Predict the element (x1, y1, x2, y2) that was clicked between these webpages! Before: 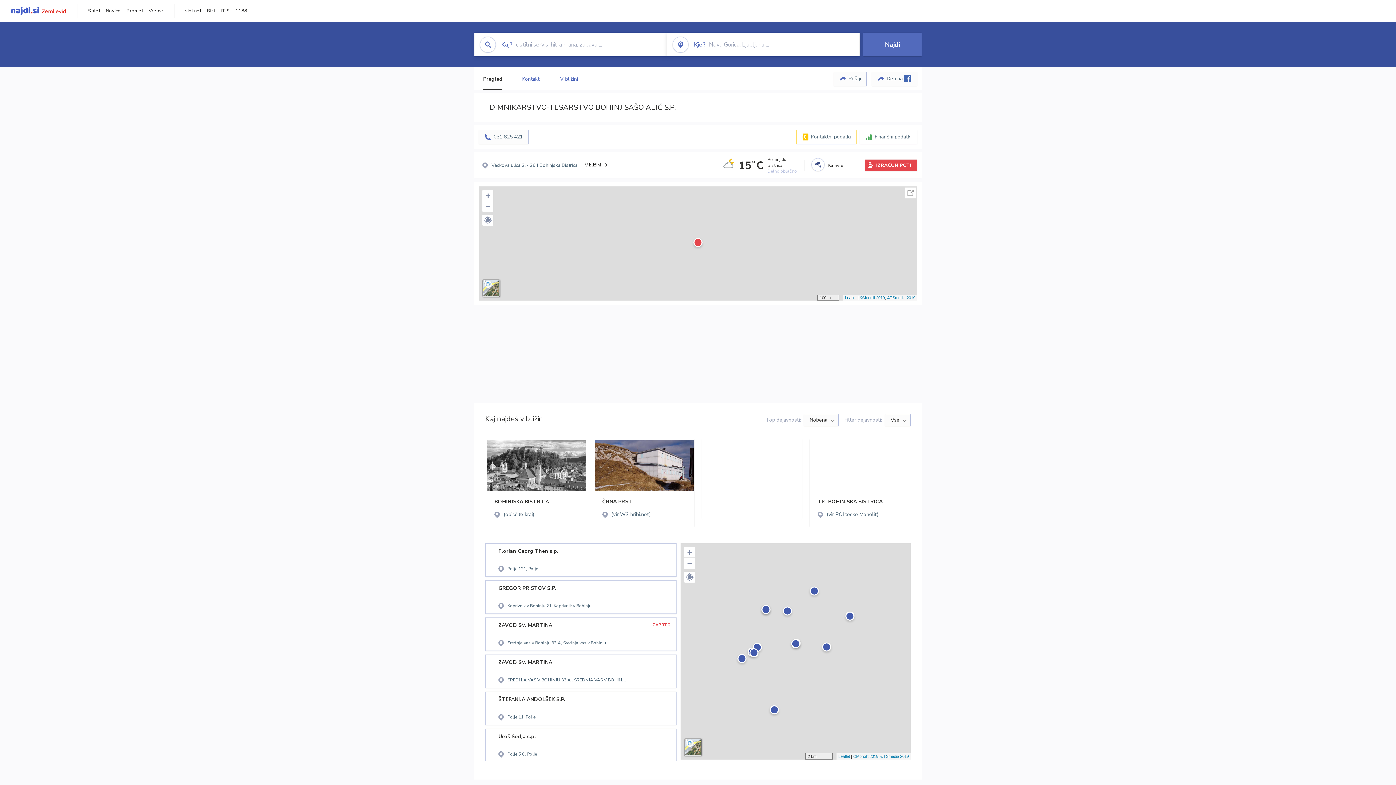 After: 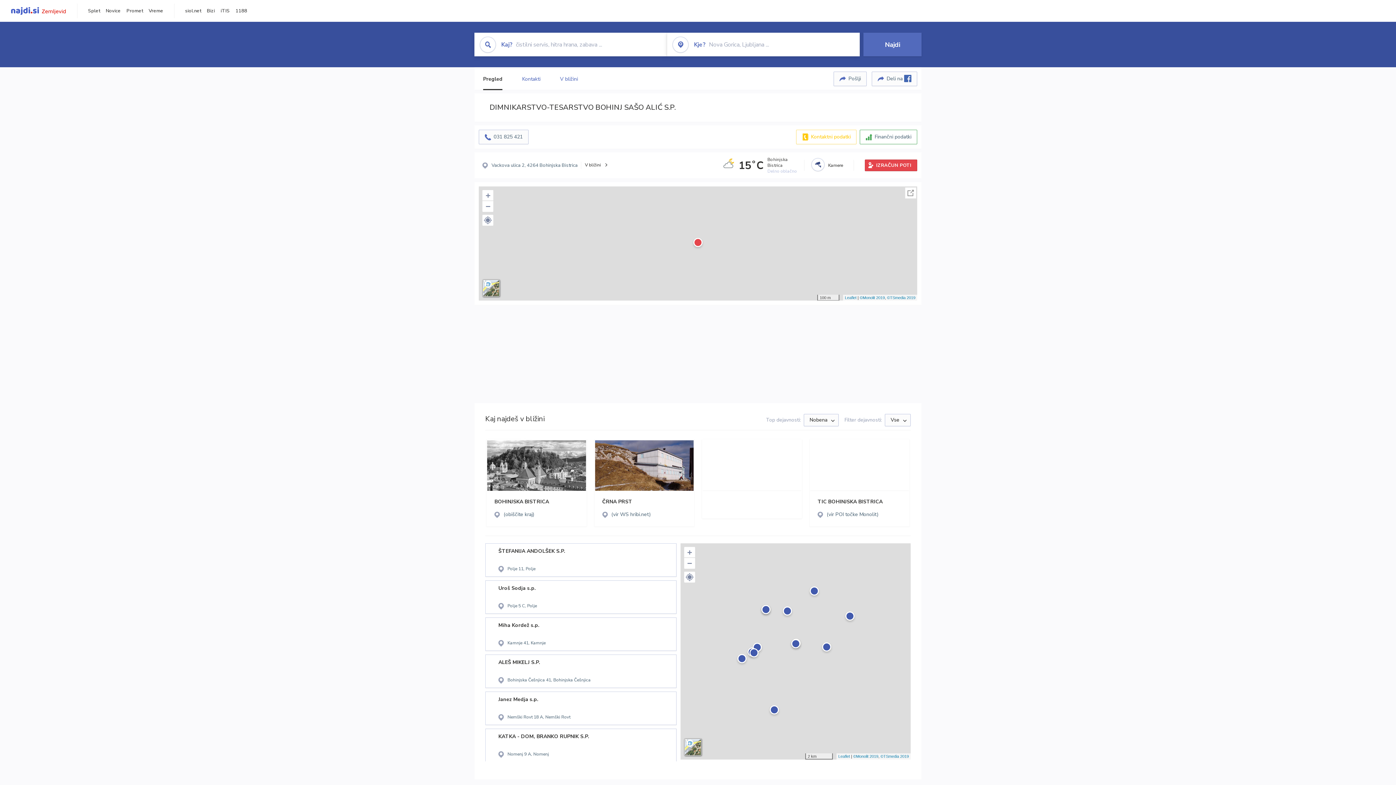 Action: label: Kontaktni podatki bbox: (796, 129, 856, 144)